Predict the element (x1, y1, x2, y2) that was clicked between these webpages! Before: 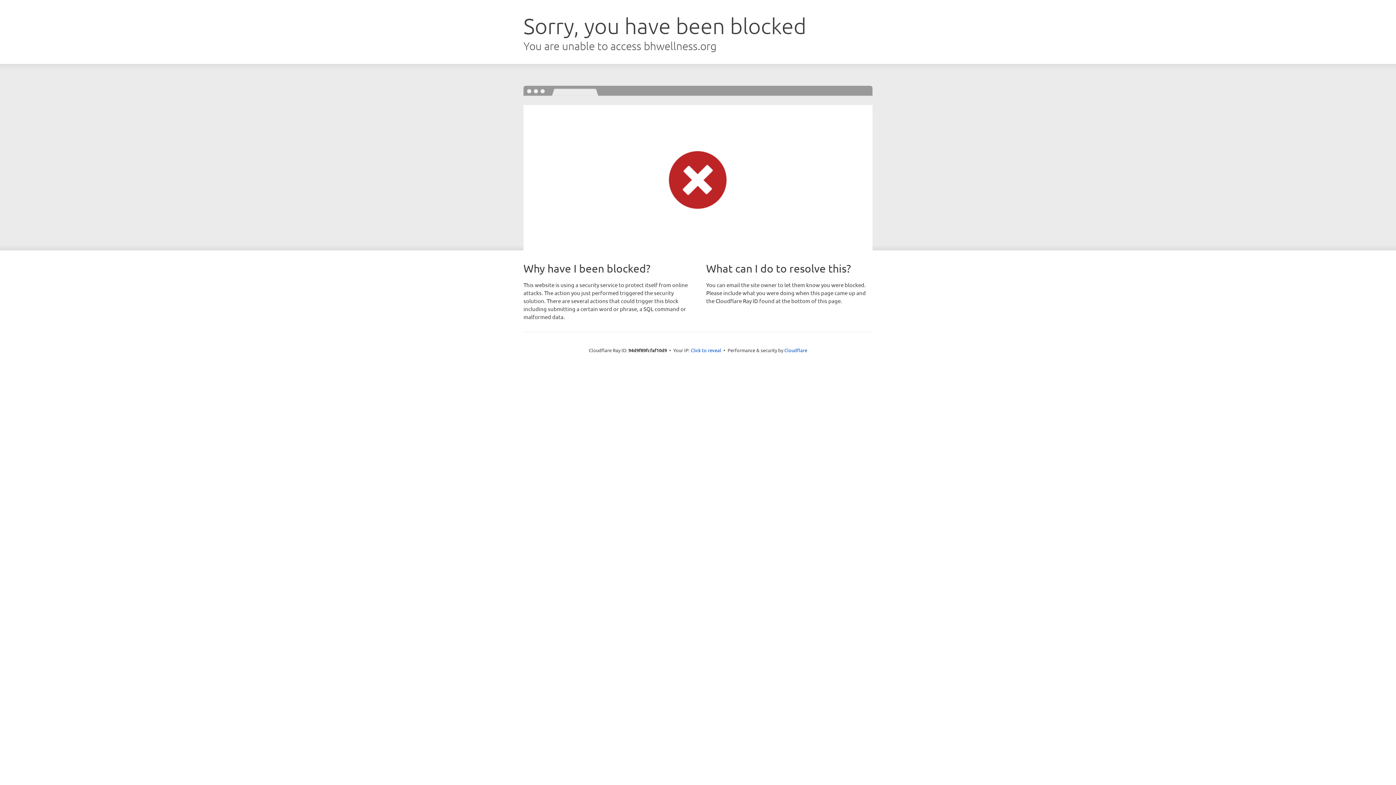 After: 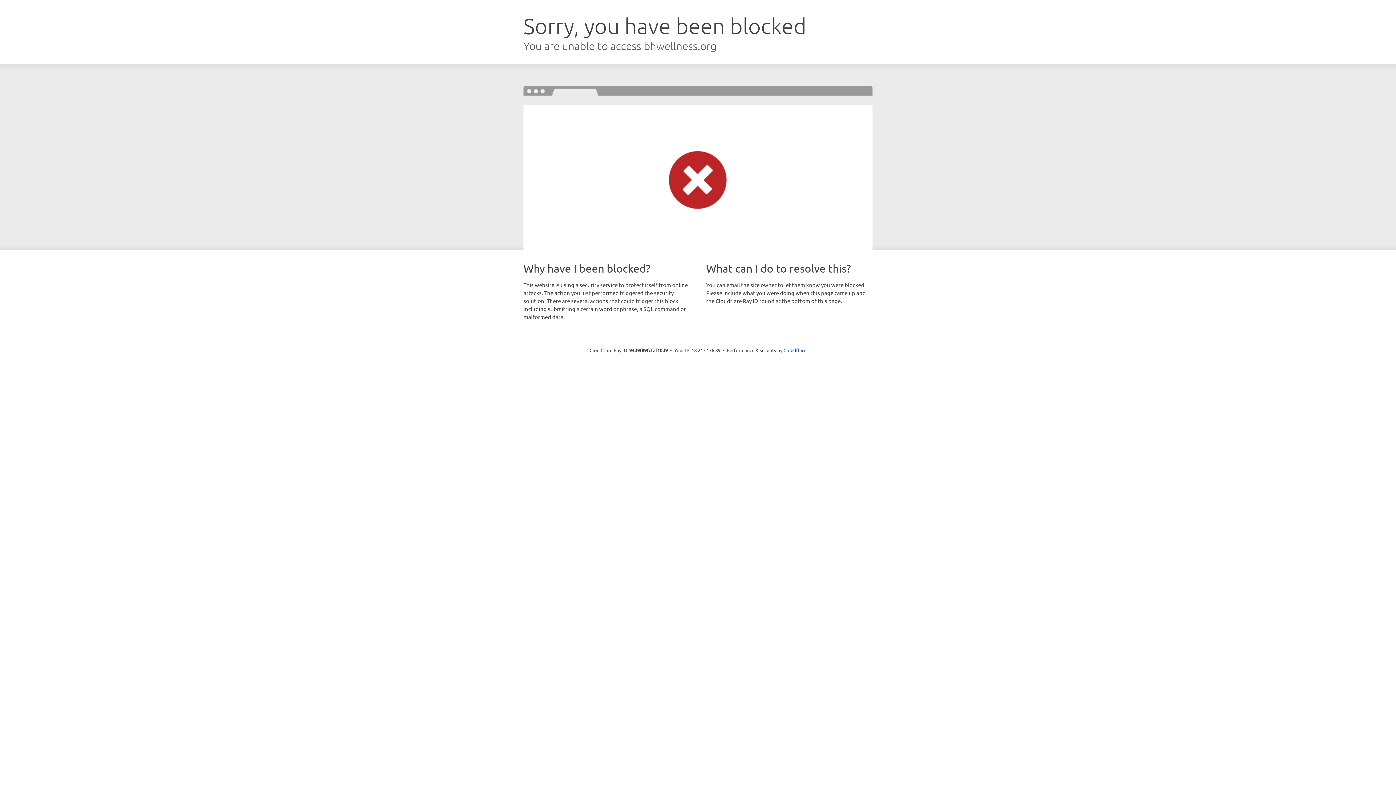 Action: bbox: (690, 346, 721, 353) label: Click to reveal